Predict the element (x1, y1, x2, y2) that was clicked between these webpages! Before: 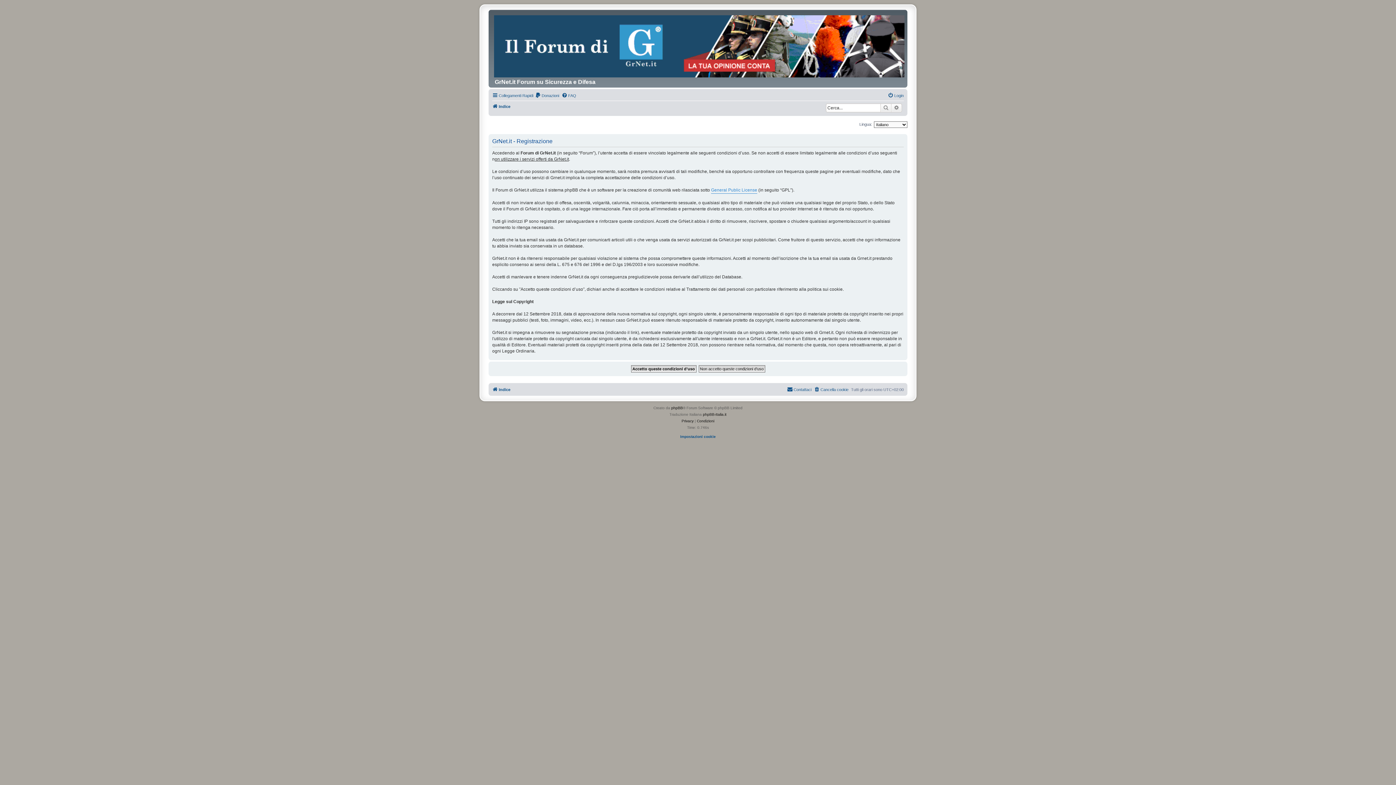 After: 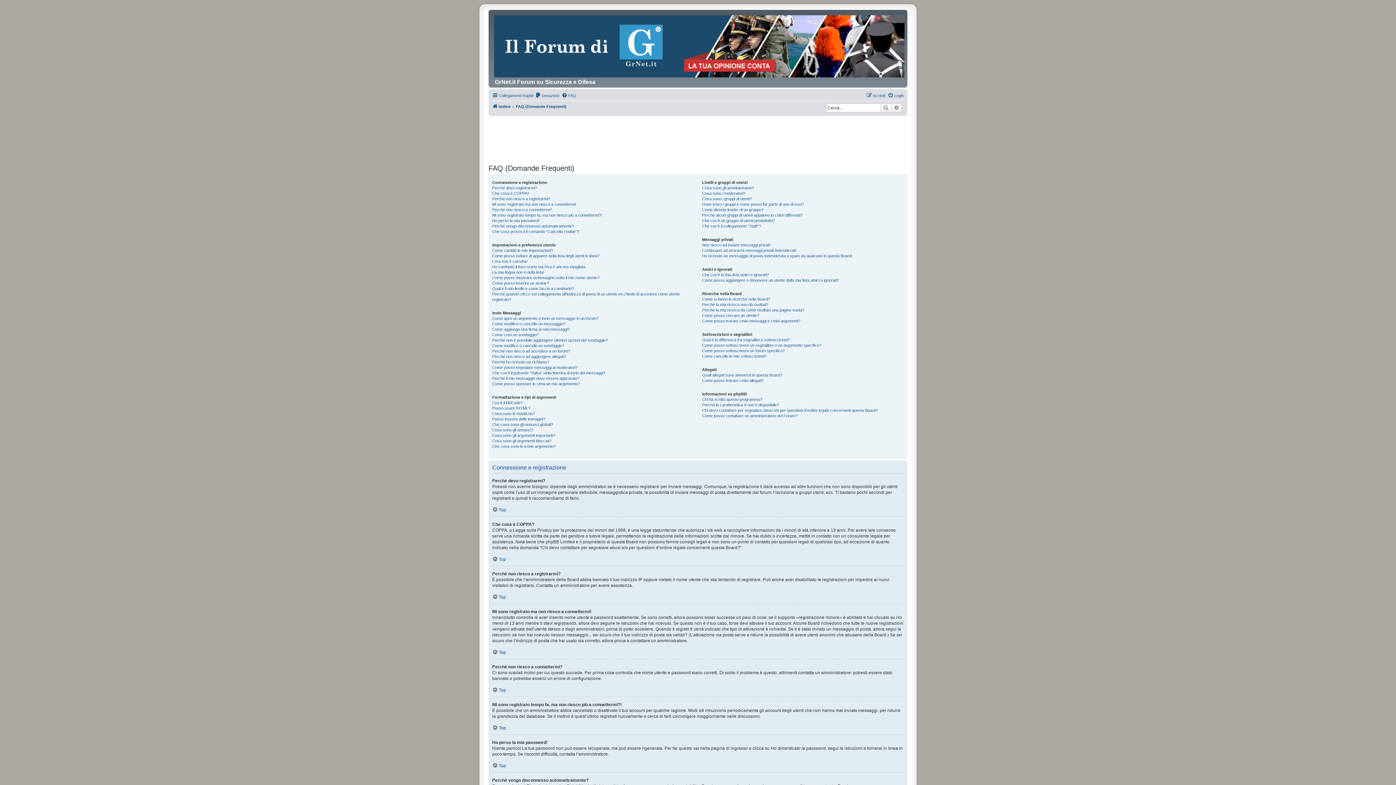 Action: bbox: (561, 91, 576, 100) label: FAQ